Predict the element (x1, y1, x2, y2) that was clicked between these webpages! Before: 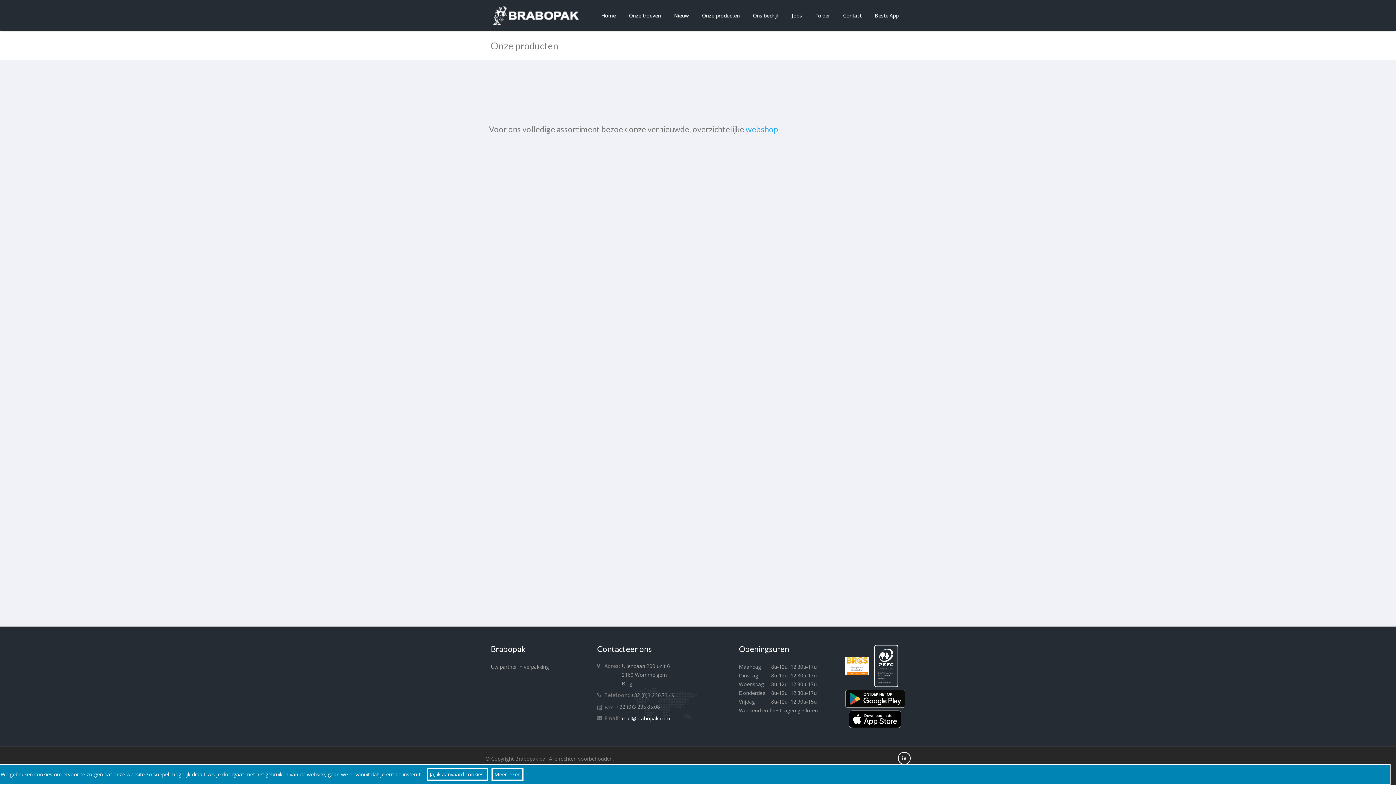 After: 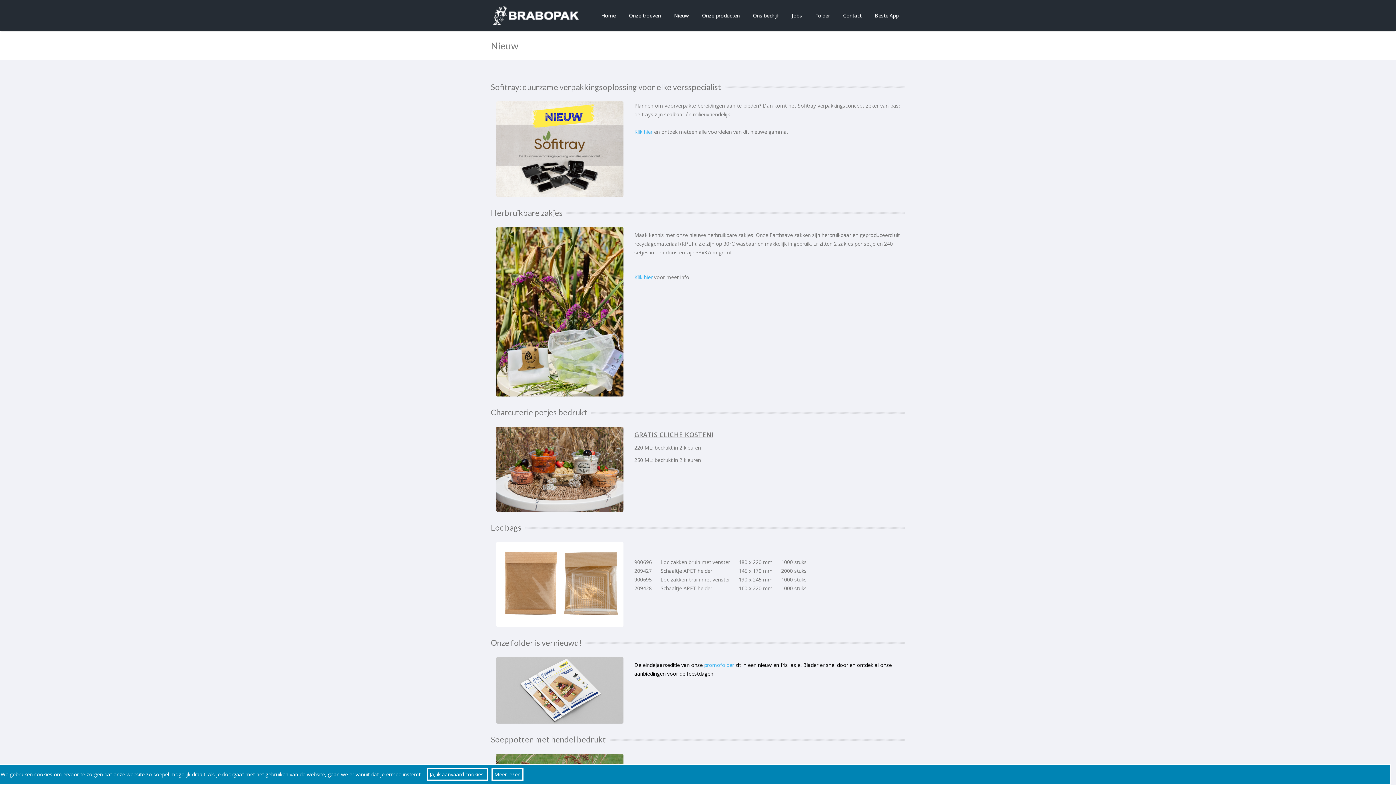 Action: bbox: (667, 0, 695, 31) label: Nieuw